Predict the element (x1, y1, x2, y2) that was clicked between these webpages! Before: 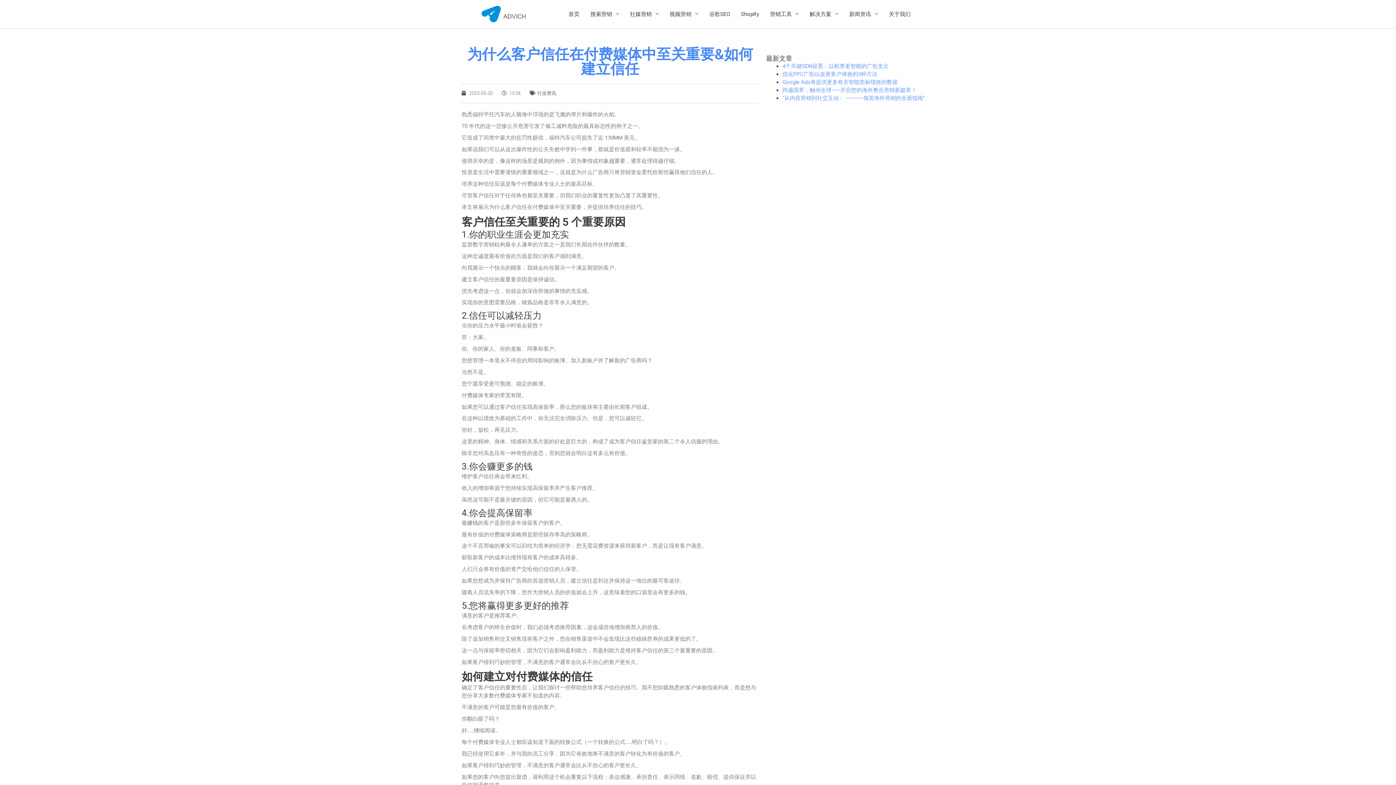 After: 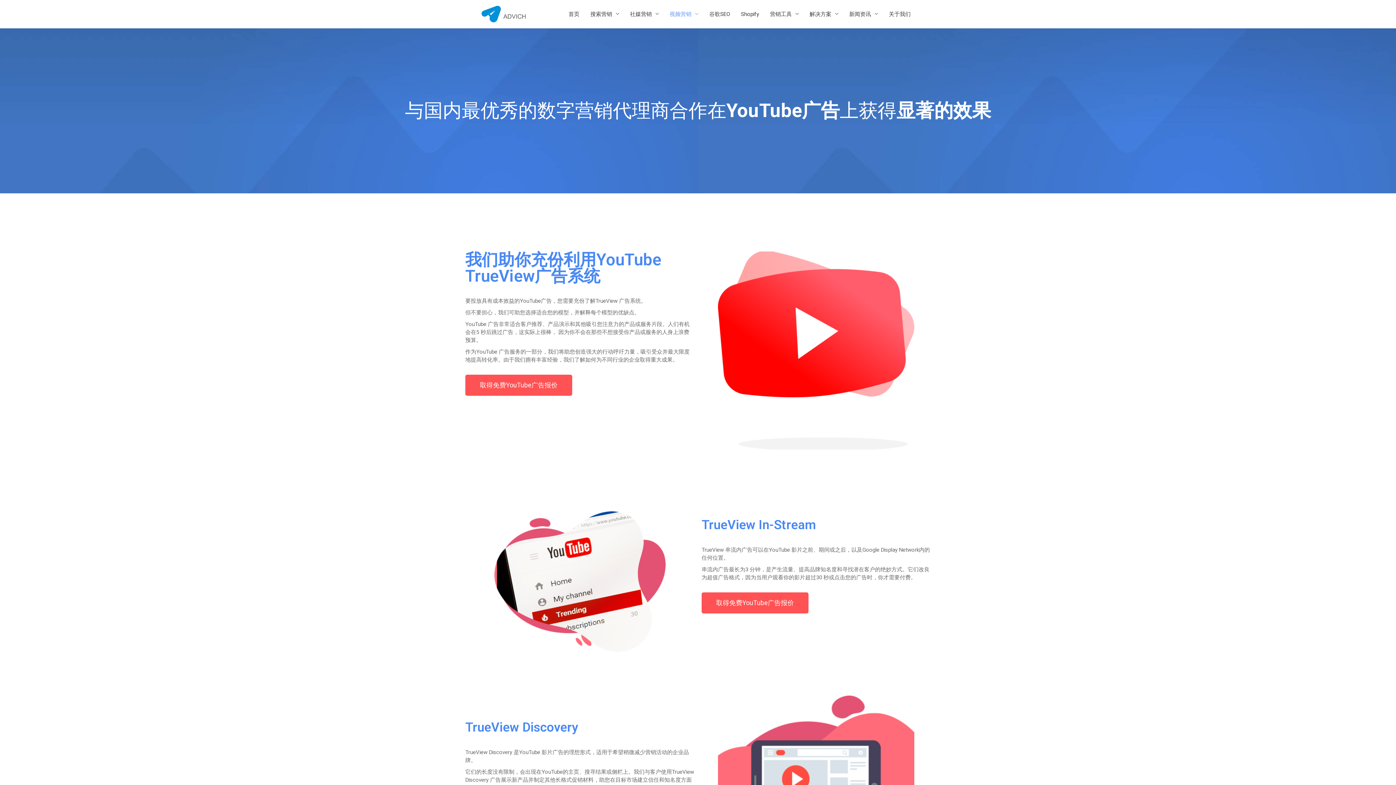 Action: bbox: (664, 3, 704, 25) label: 视频营销